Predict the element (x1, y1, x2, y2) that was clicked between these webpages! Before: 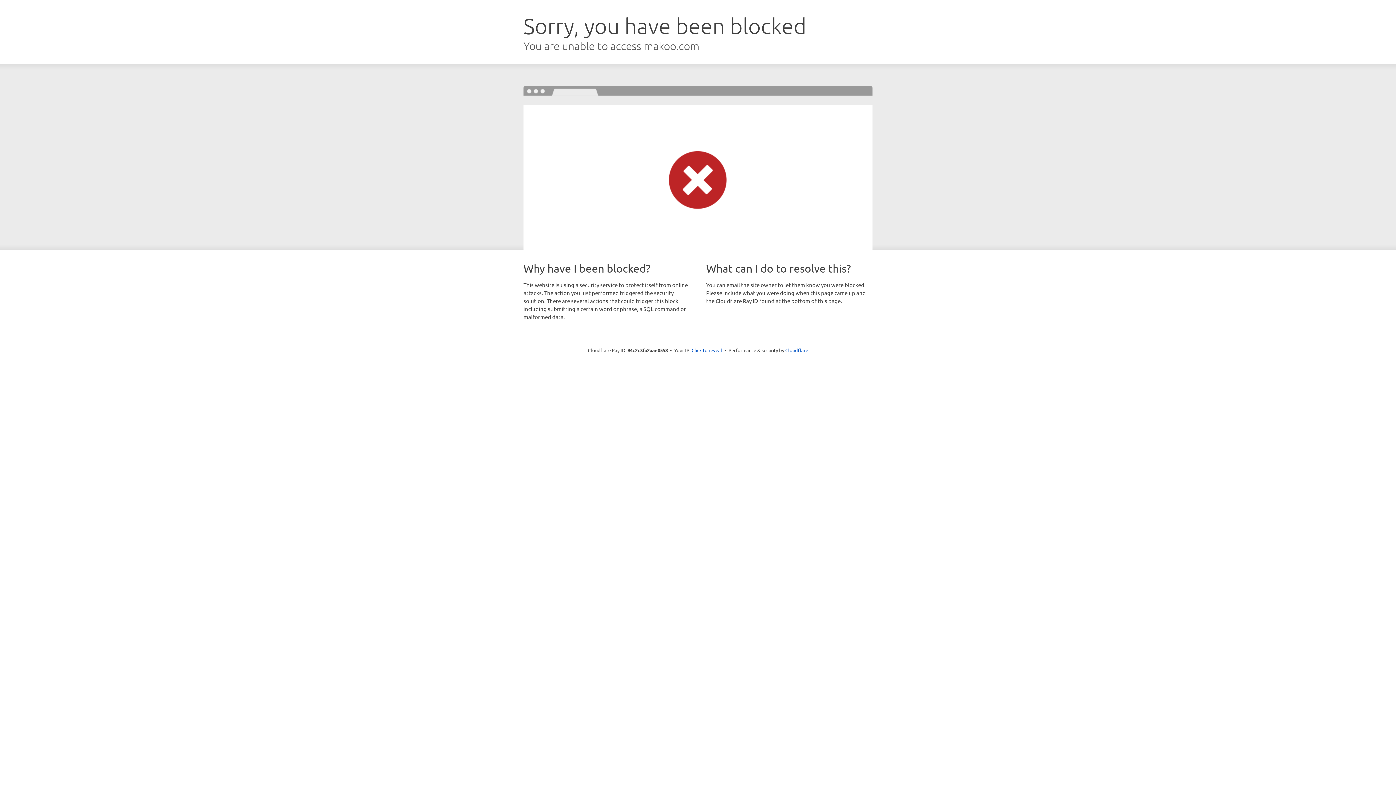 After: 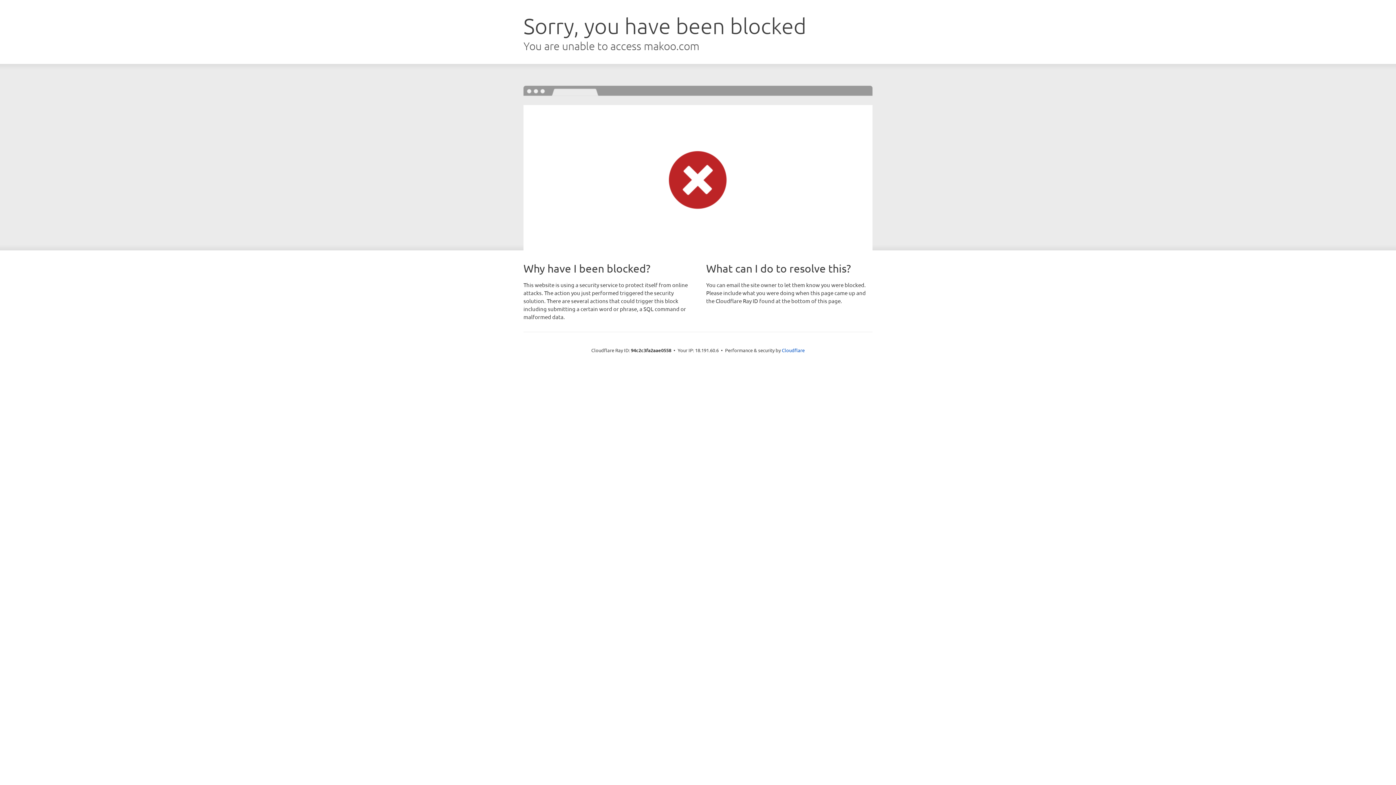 Action: bbox: (691, 346, 722, 353) label: Click to reveal